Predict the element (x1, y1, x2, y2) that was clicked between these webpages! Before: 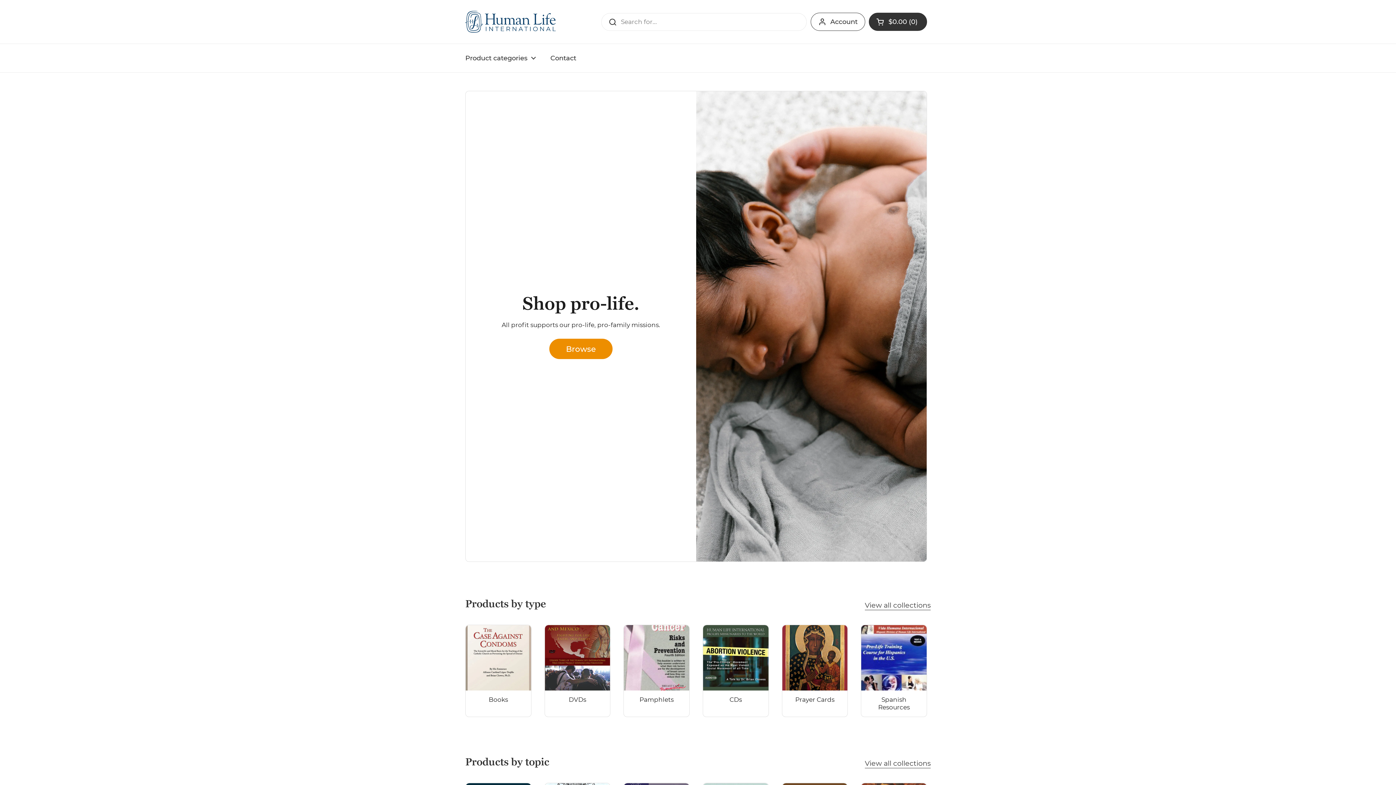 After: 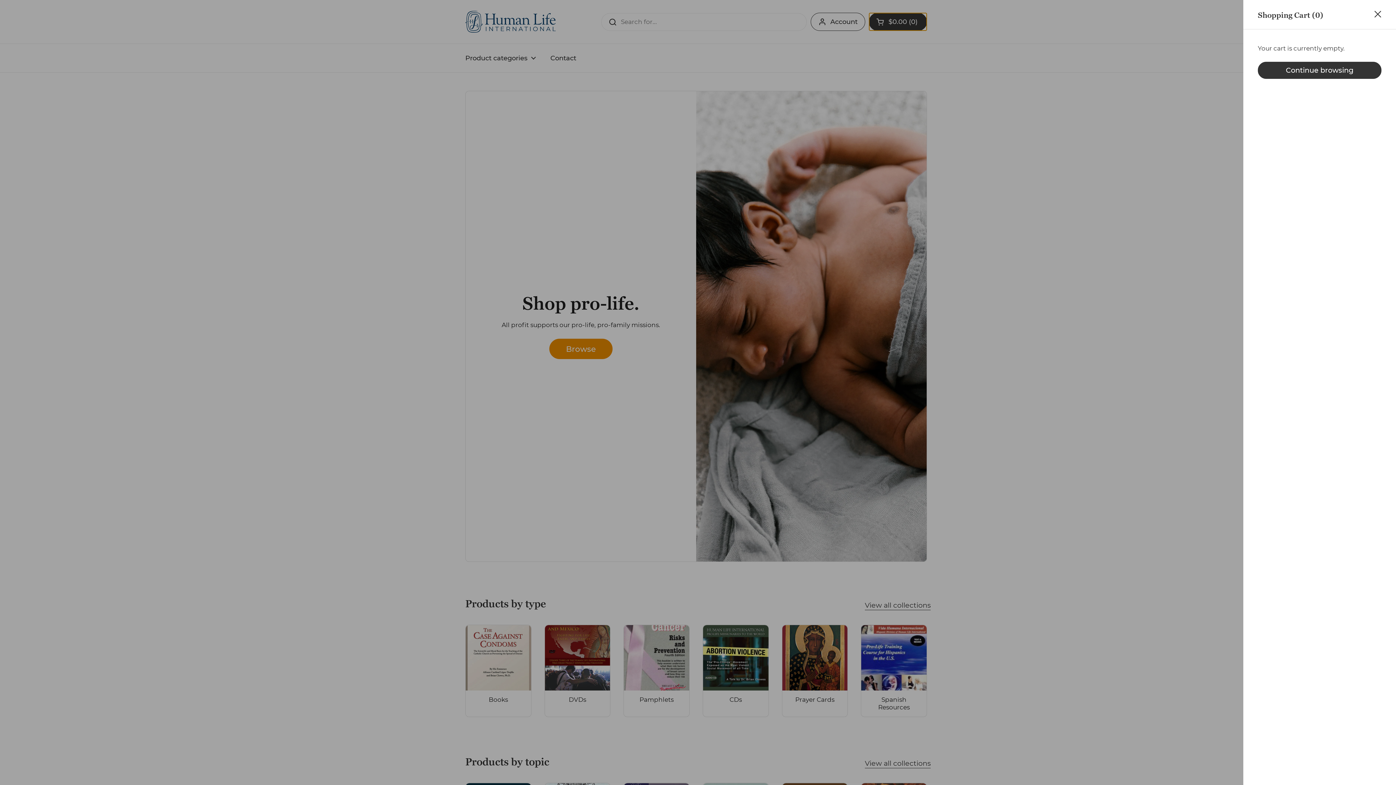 Action: label: Open cart
$0.00
0 bbox: (869, 12, 927, 30)